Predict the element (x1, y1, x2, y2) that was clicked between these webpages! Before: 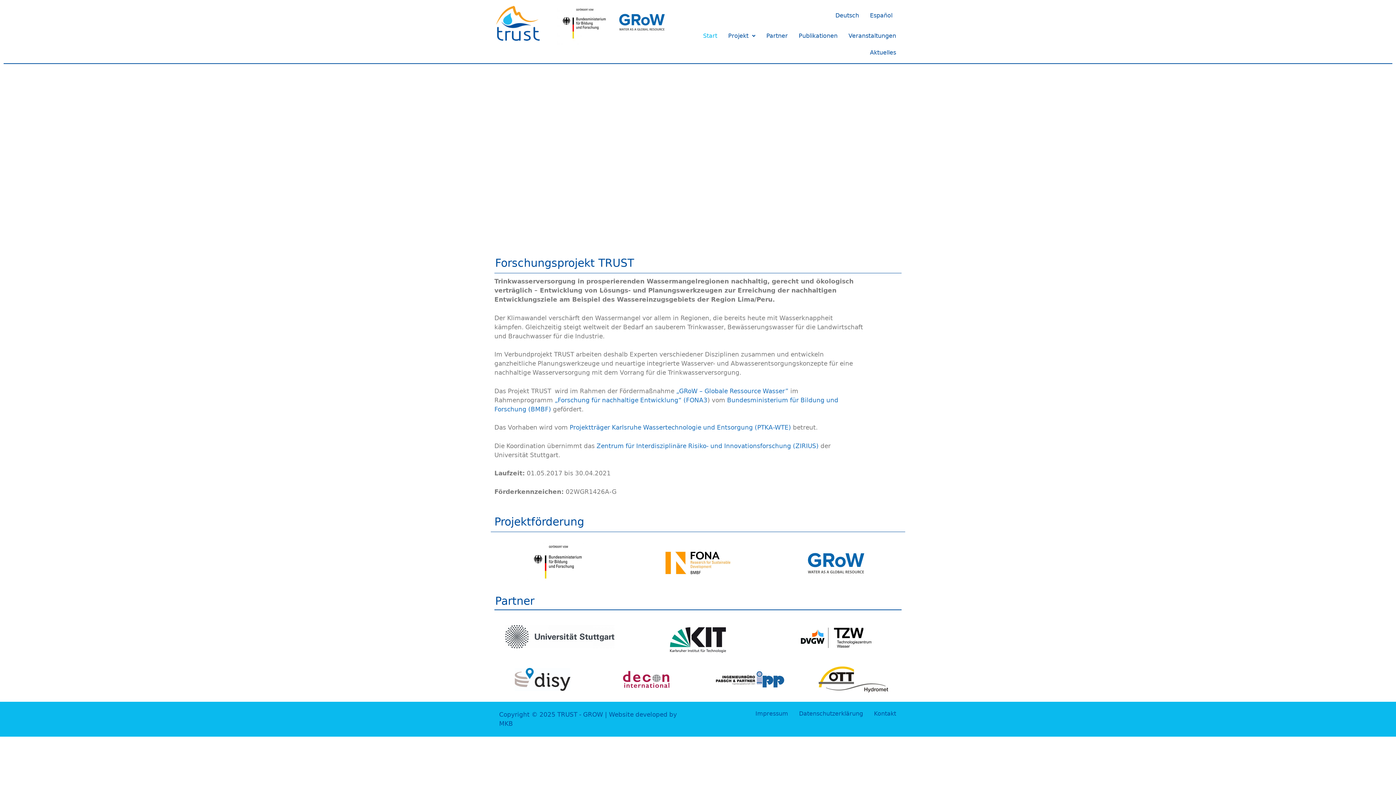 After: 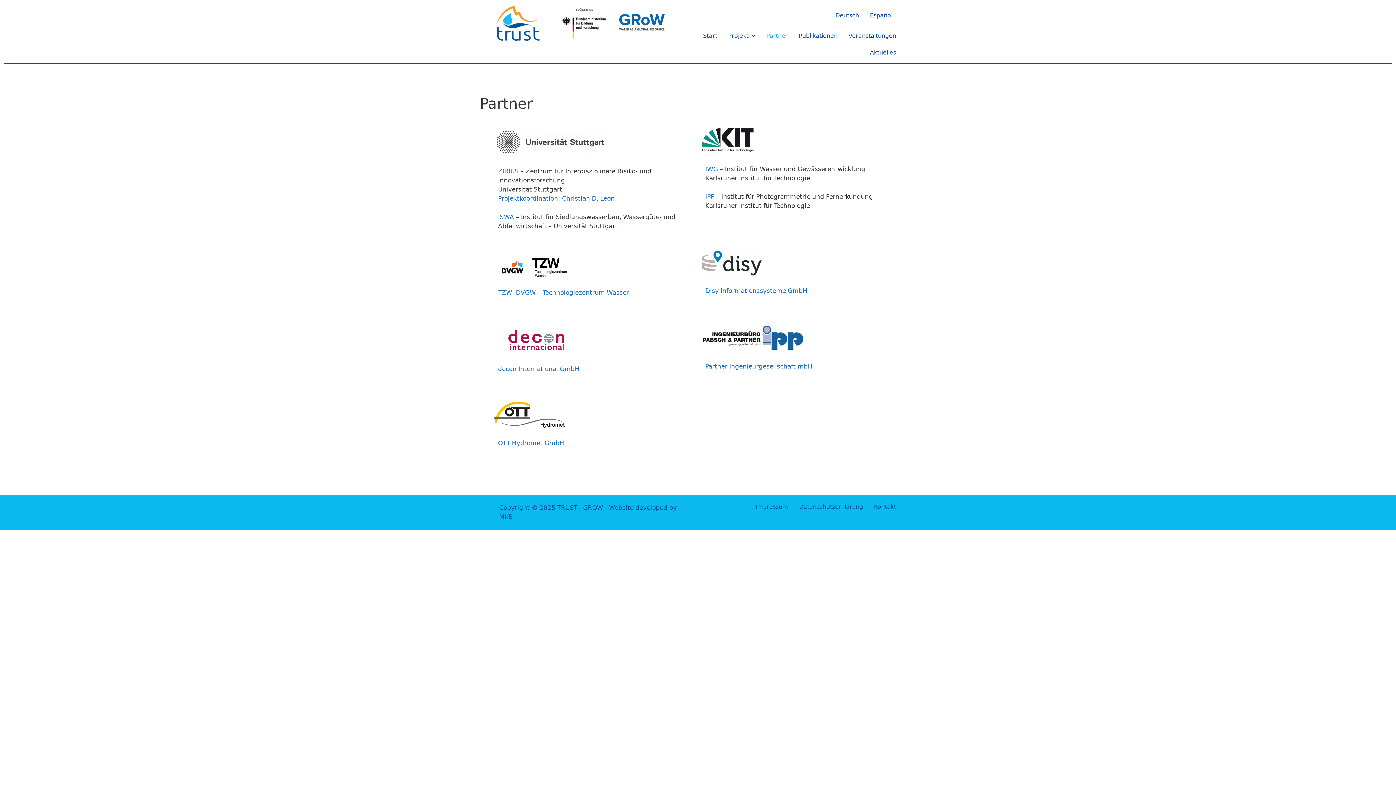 Action: bbox: (761, 27, 793, 44) label: Partner